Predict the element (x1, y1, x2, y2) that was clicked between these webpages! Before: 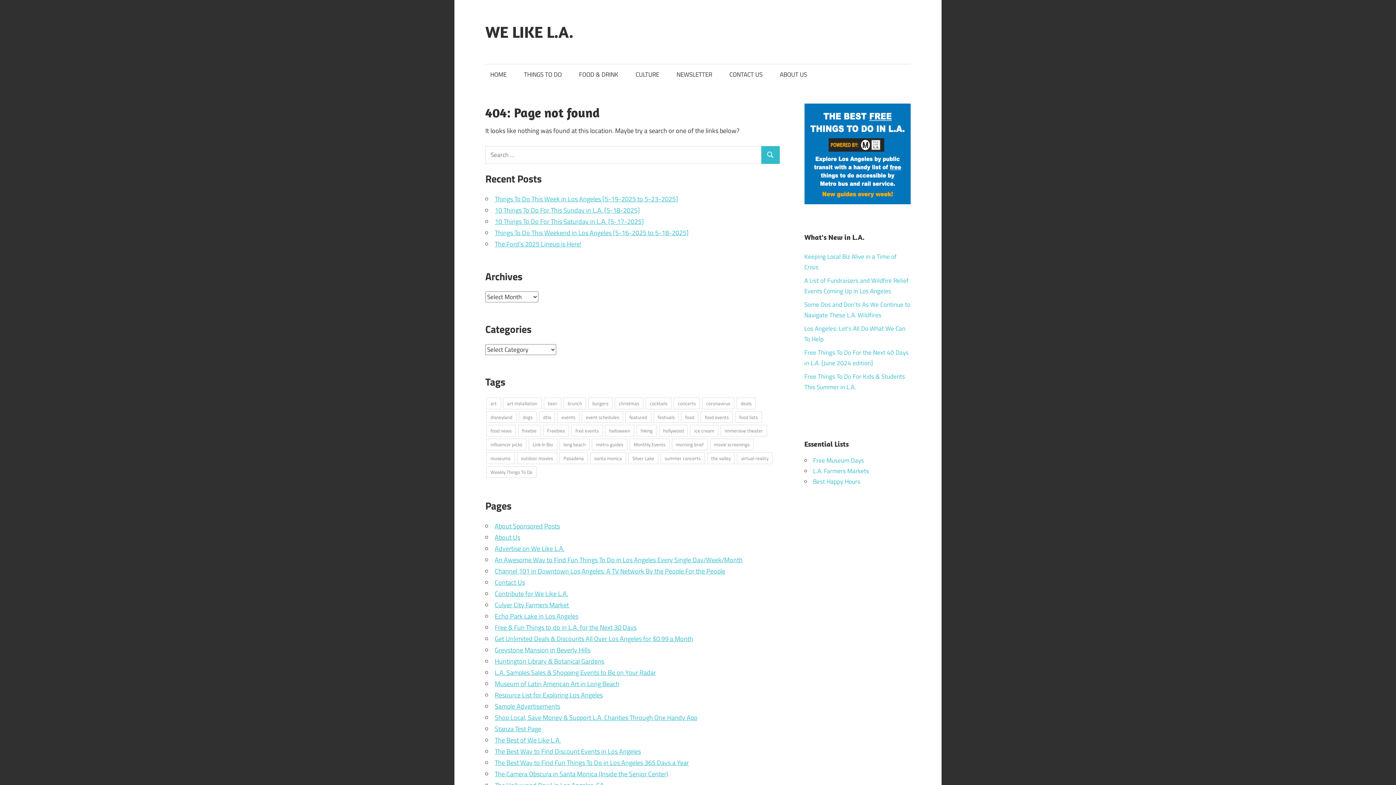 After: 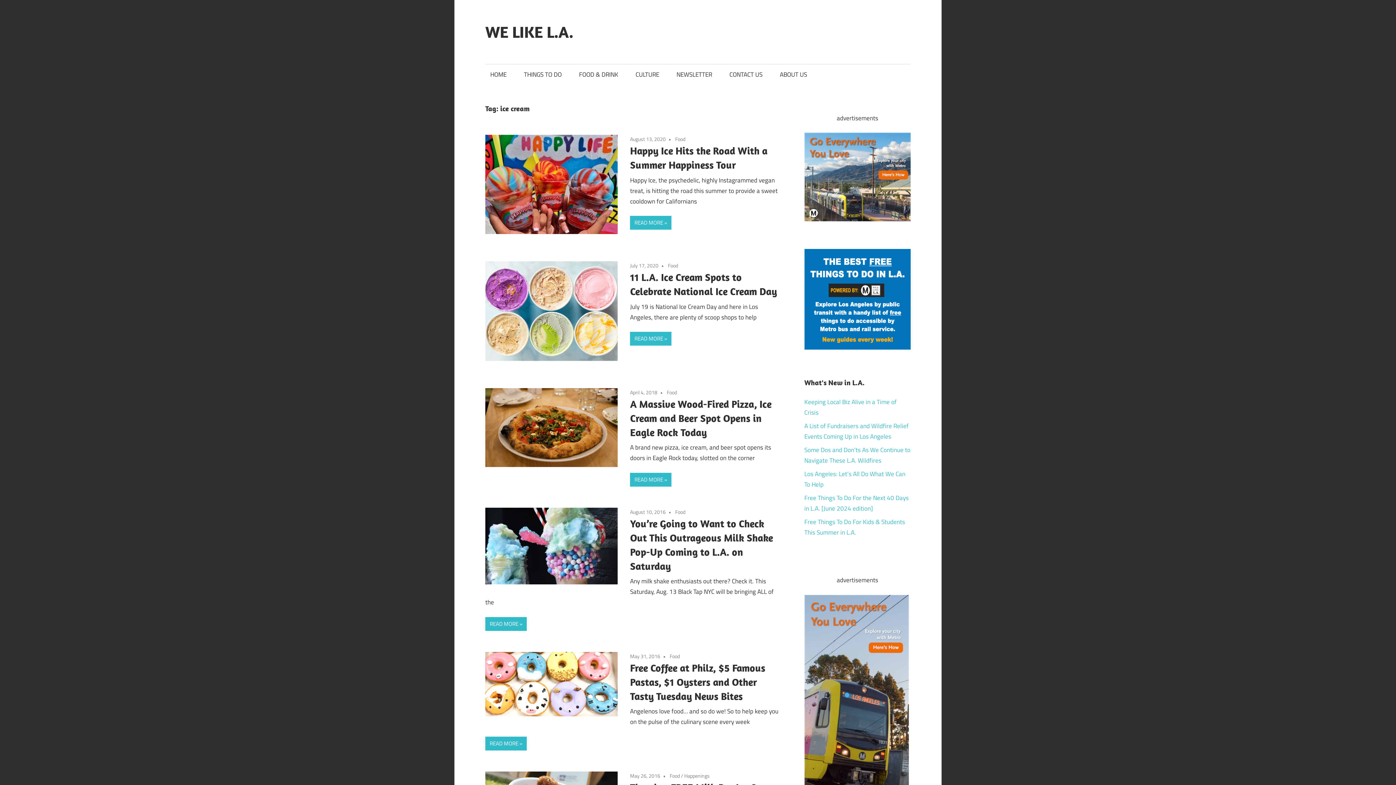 Action: bbox: (690, 425, 718, 436) label: ice cream (13 items)